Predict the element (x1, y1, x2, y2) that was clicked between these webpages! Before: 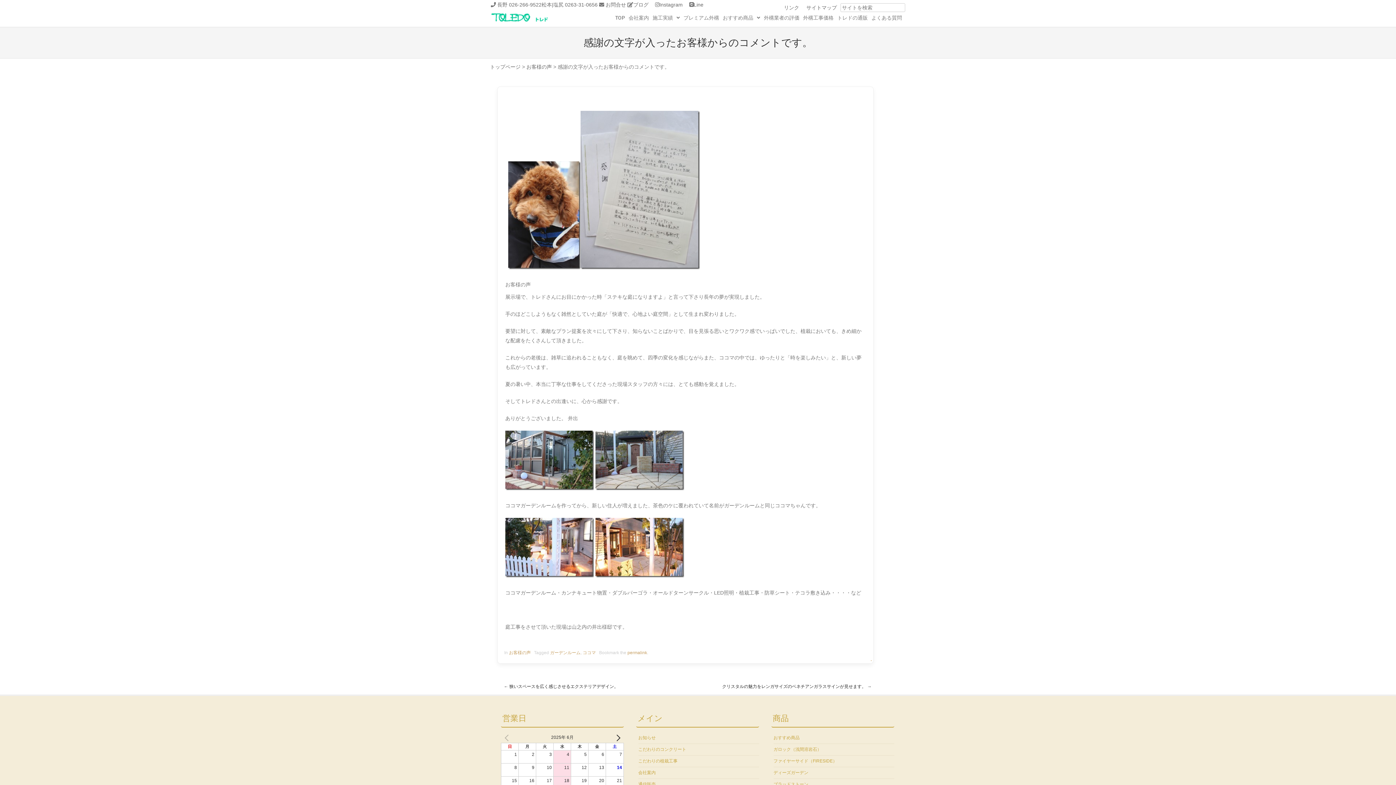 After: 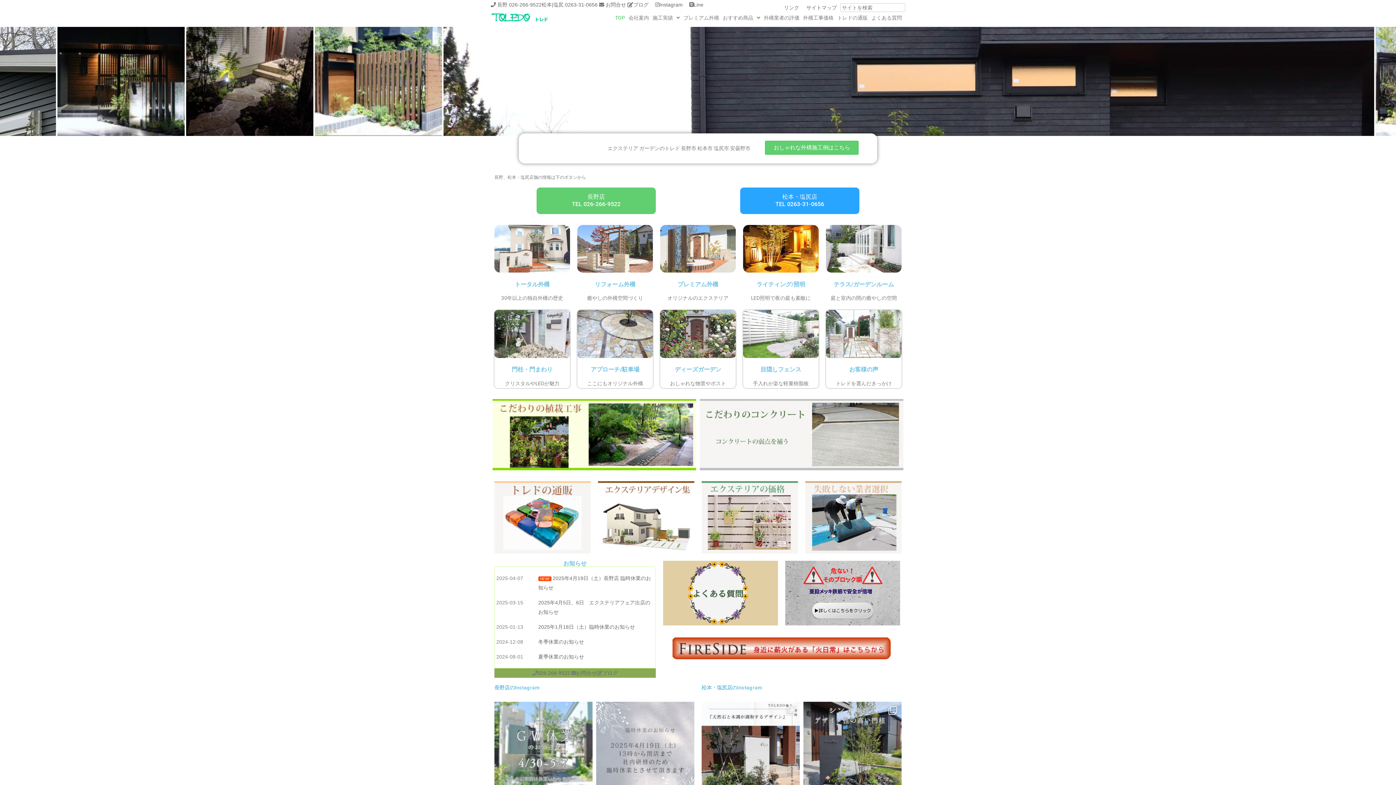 Action: bbox: (490, 19, 567, 25)